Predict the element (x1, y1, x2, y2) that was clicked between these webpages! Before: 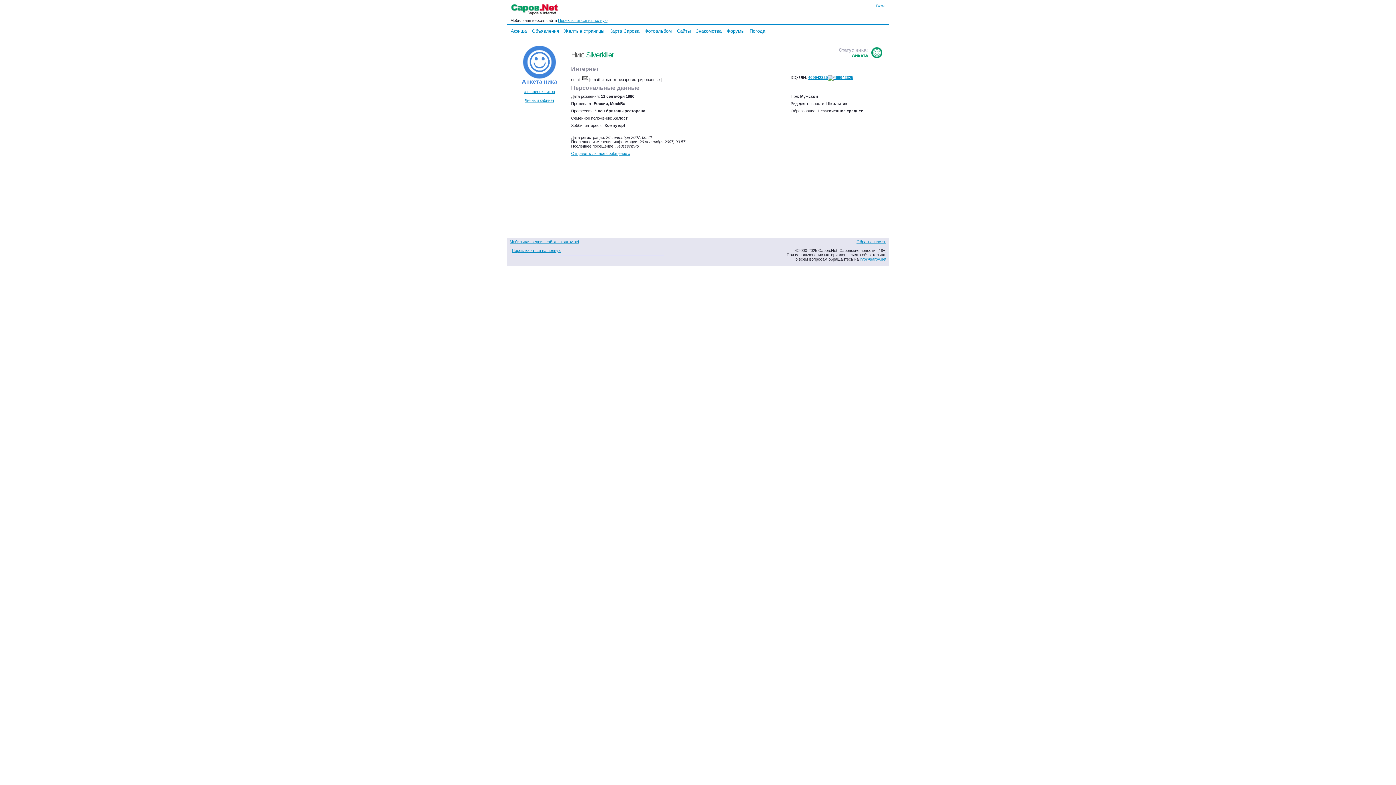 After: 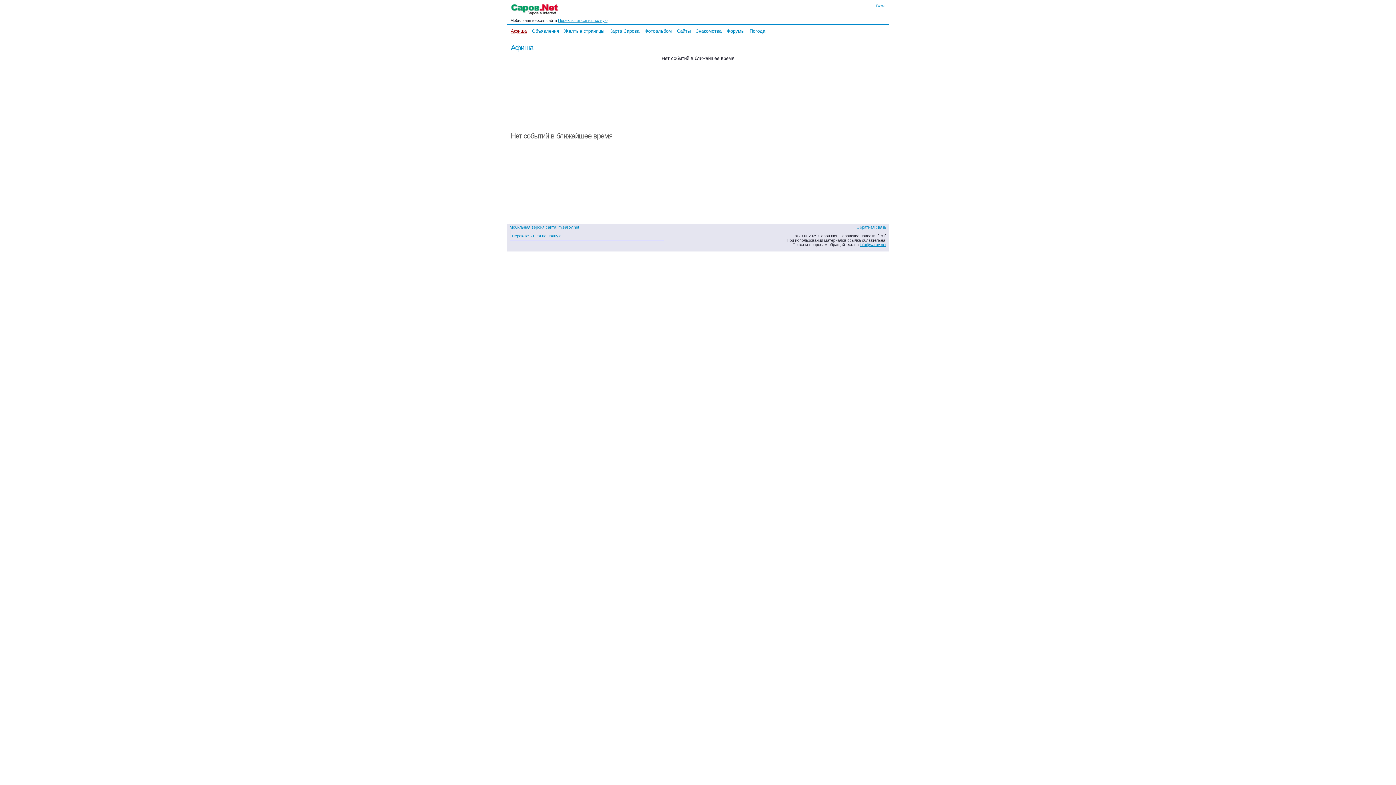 Action: bbox: (509, 26, 528, 35) label: Афиша